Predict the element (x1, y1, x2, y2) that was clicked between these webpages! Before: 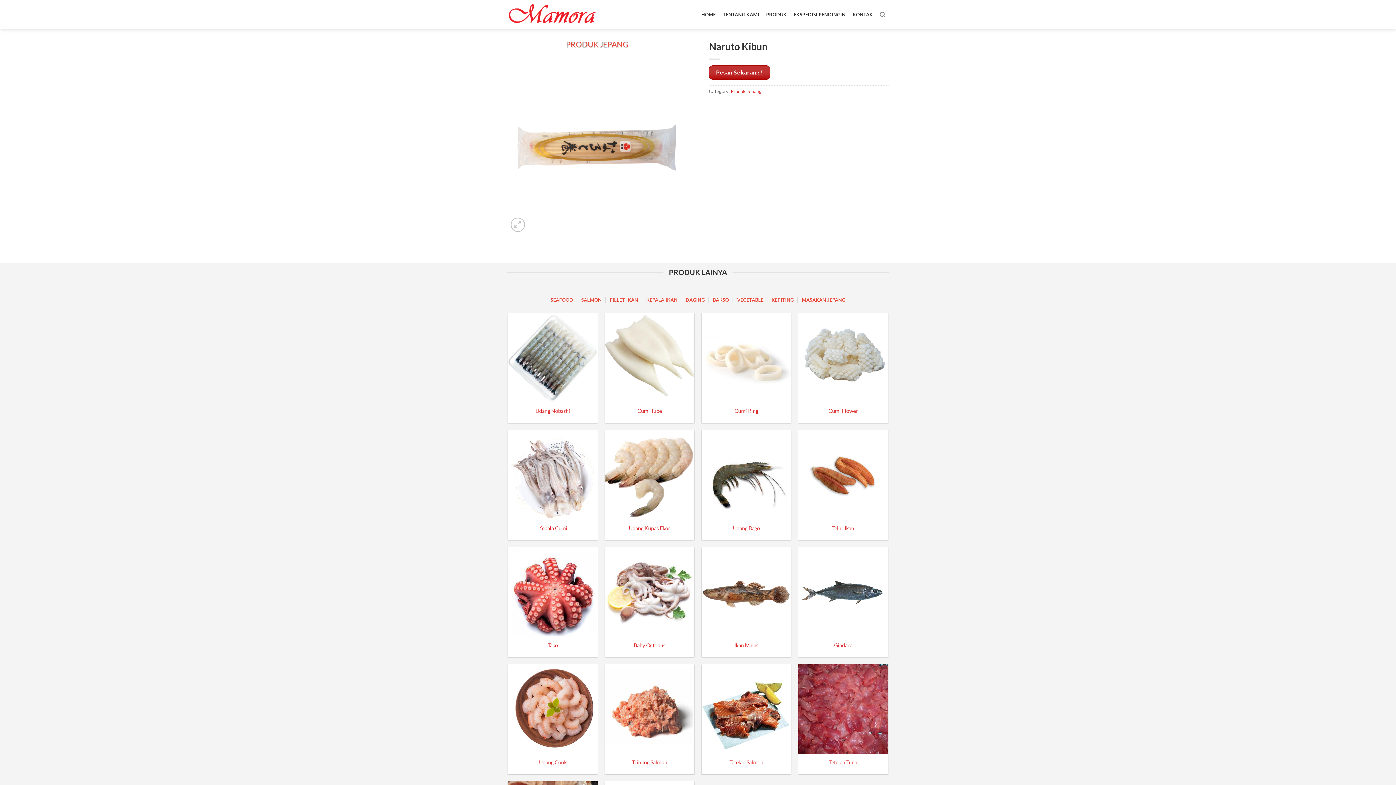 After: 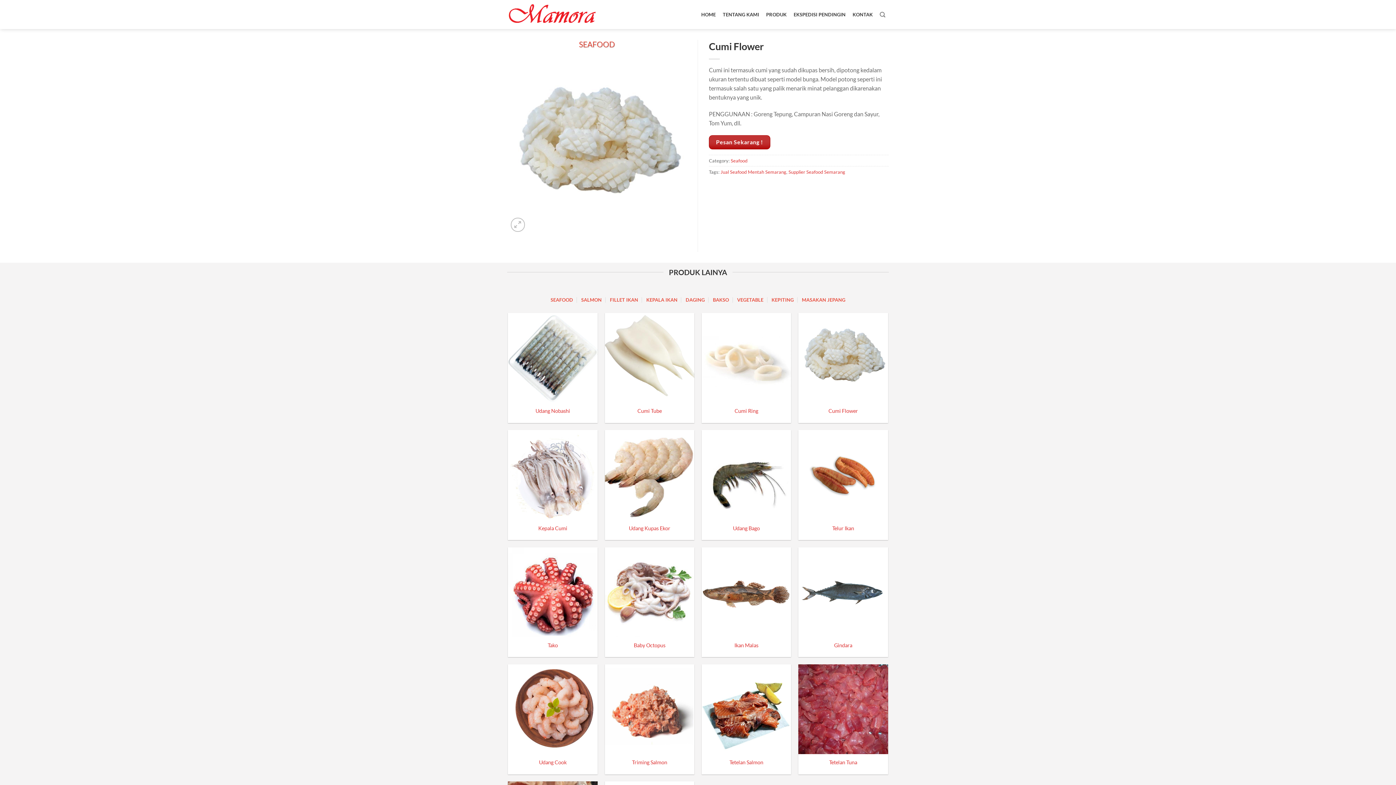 Action: bbox: (828, 408, 858, 414) label: Cumi Flower